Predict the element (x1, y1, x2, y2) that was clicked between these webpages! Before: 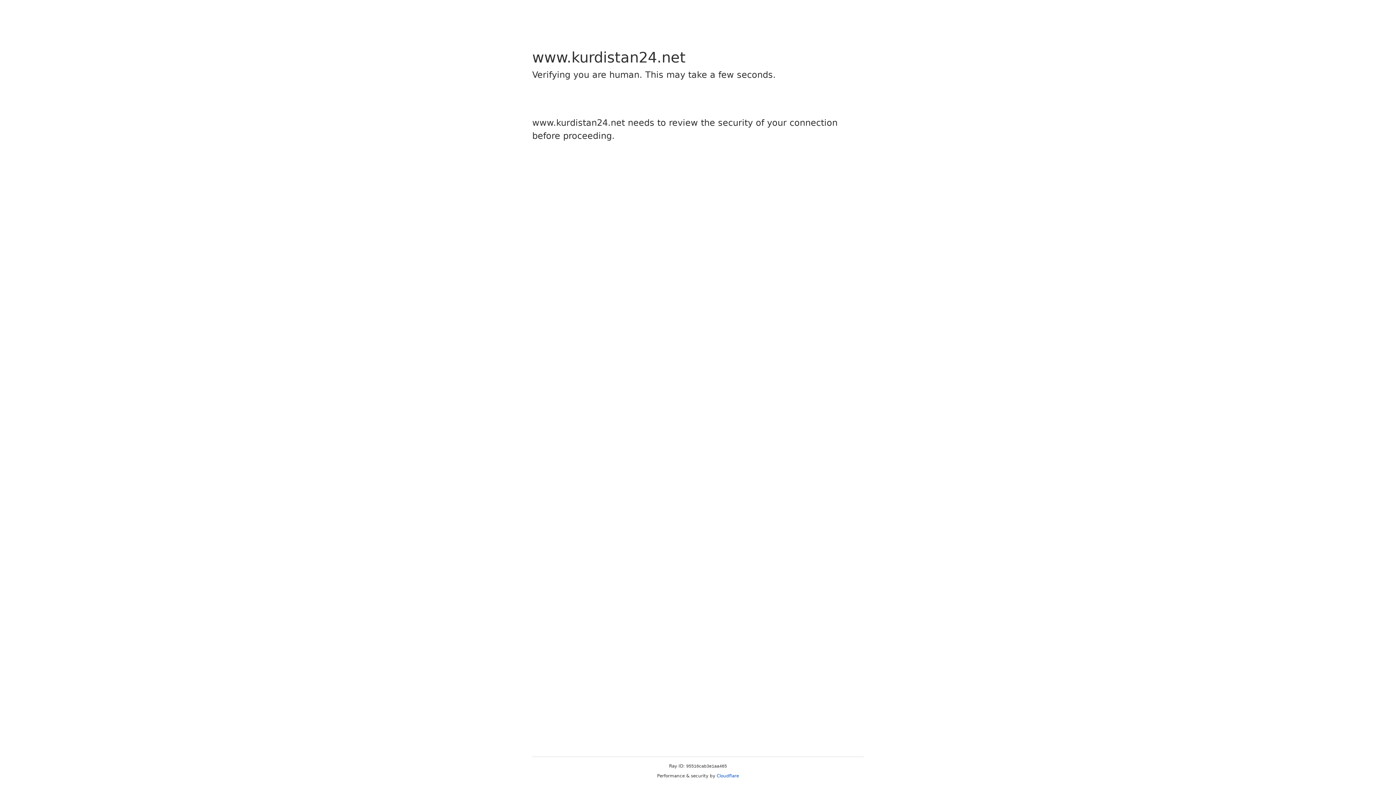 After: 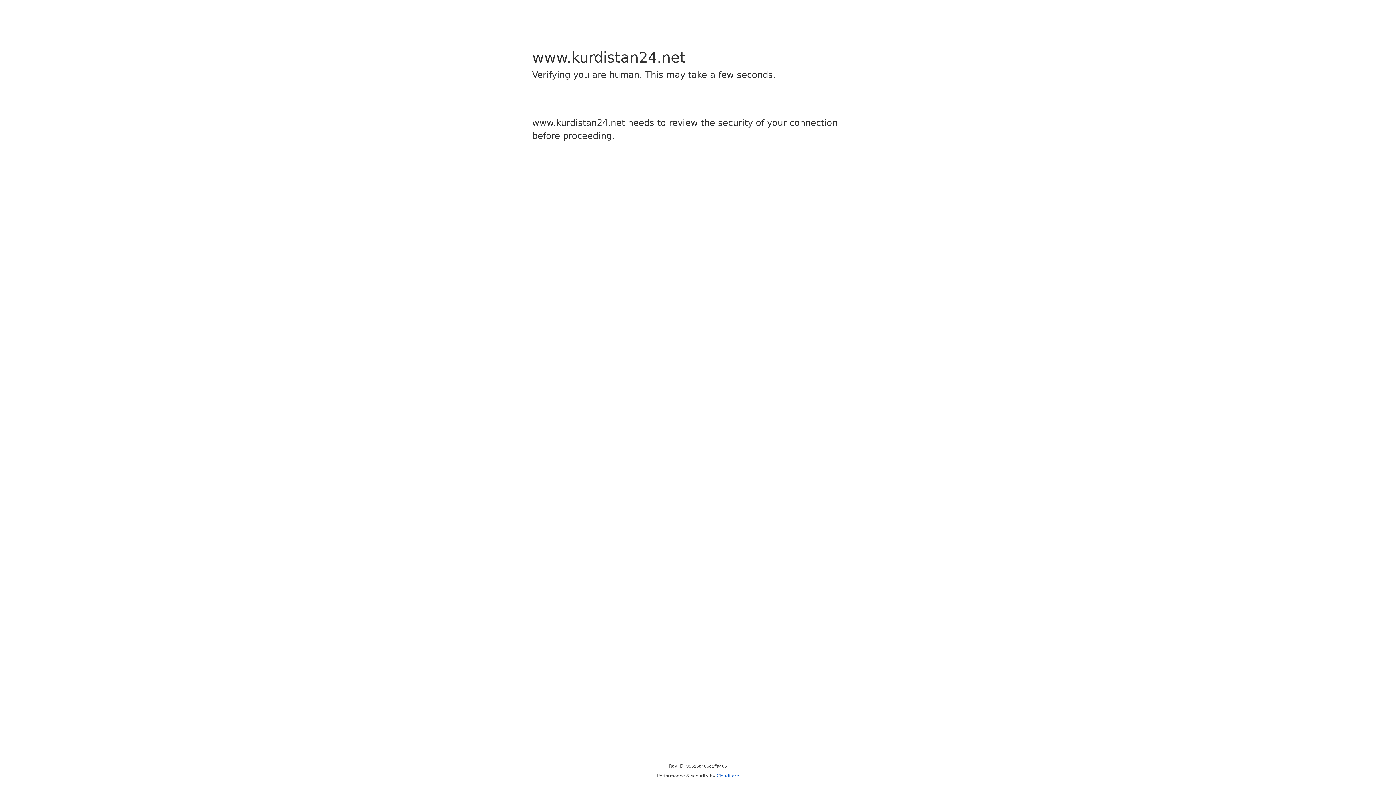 Action: label: Cloudflare bbox: (716, 773, 739, 778)